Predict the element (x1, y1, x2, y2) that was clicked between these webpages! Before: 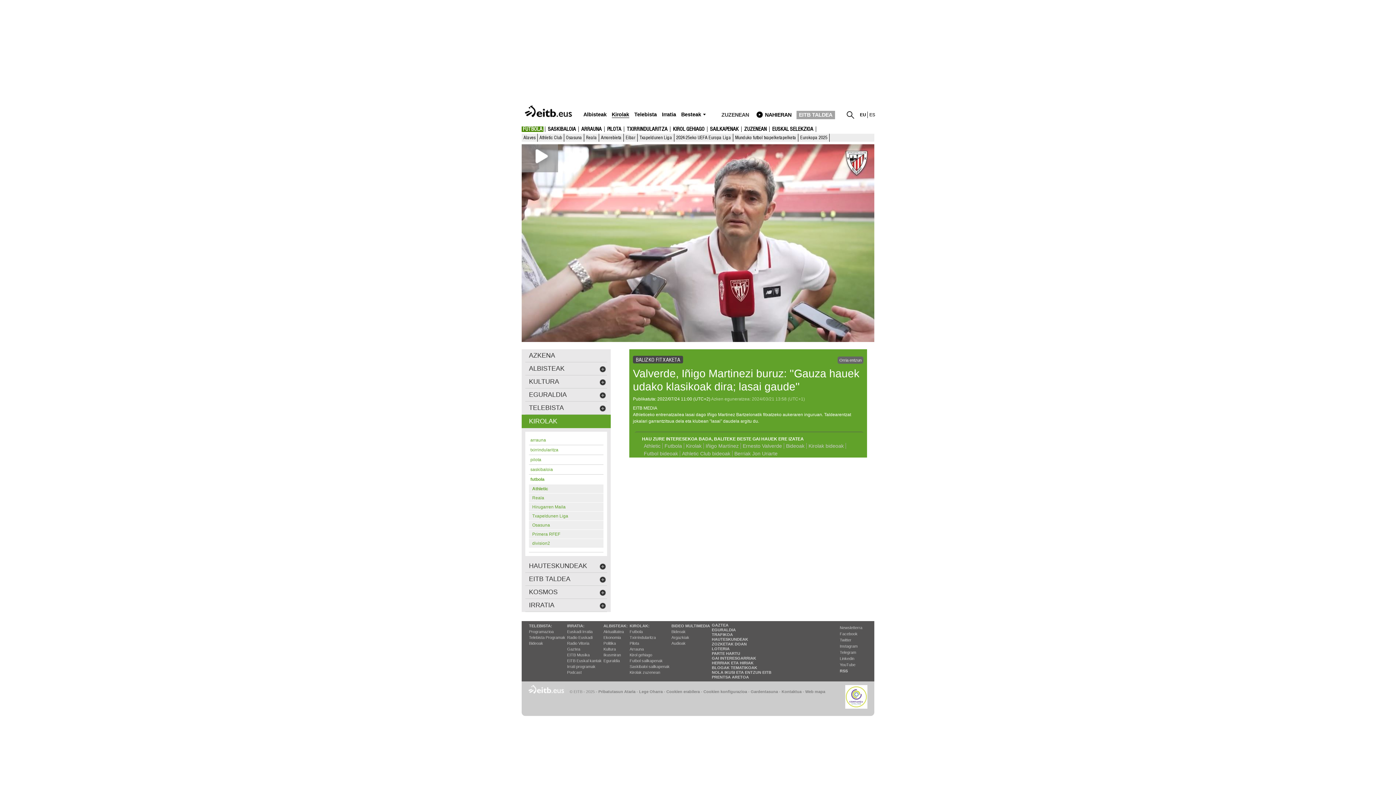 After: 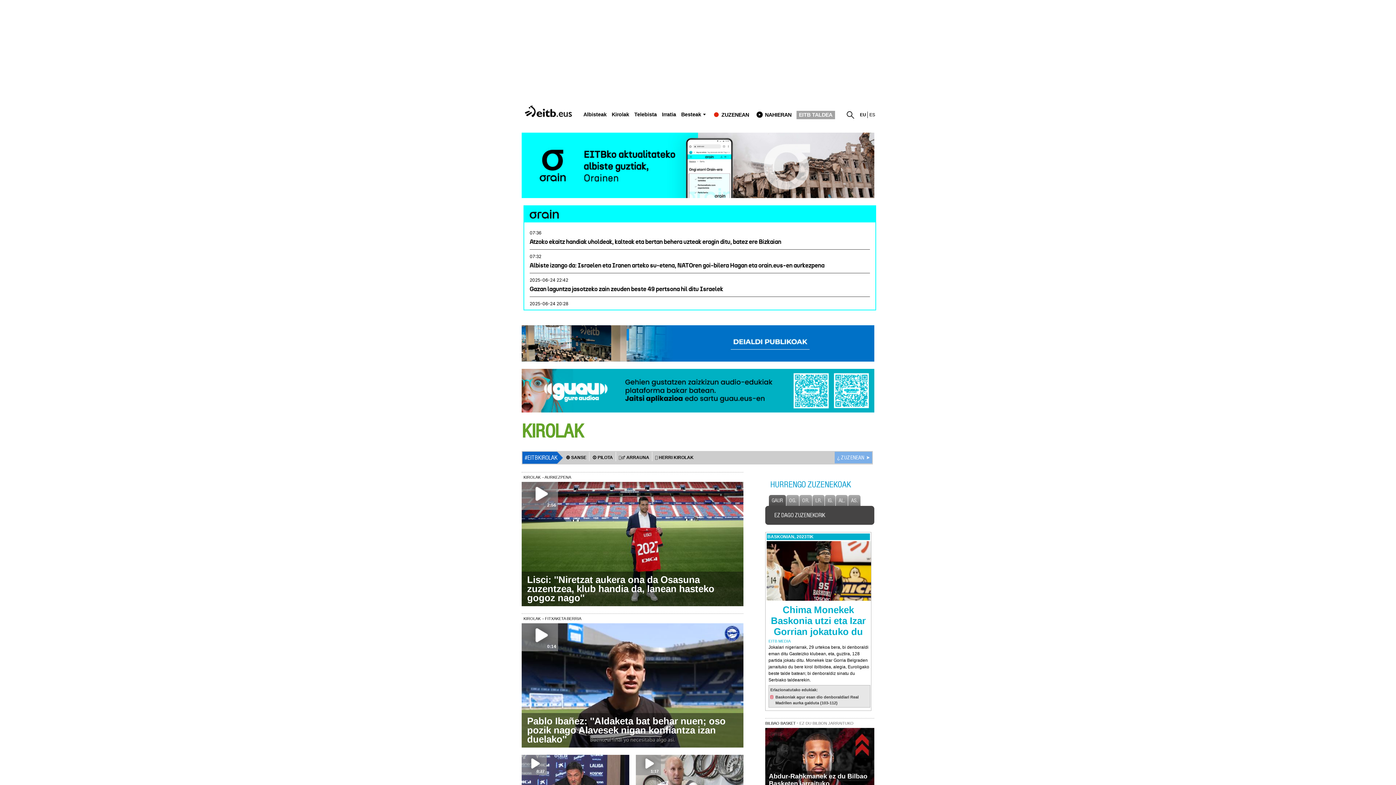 Action: bbox: (860, 112, 866, 117) label: EU